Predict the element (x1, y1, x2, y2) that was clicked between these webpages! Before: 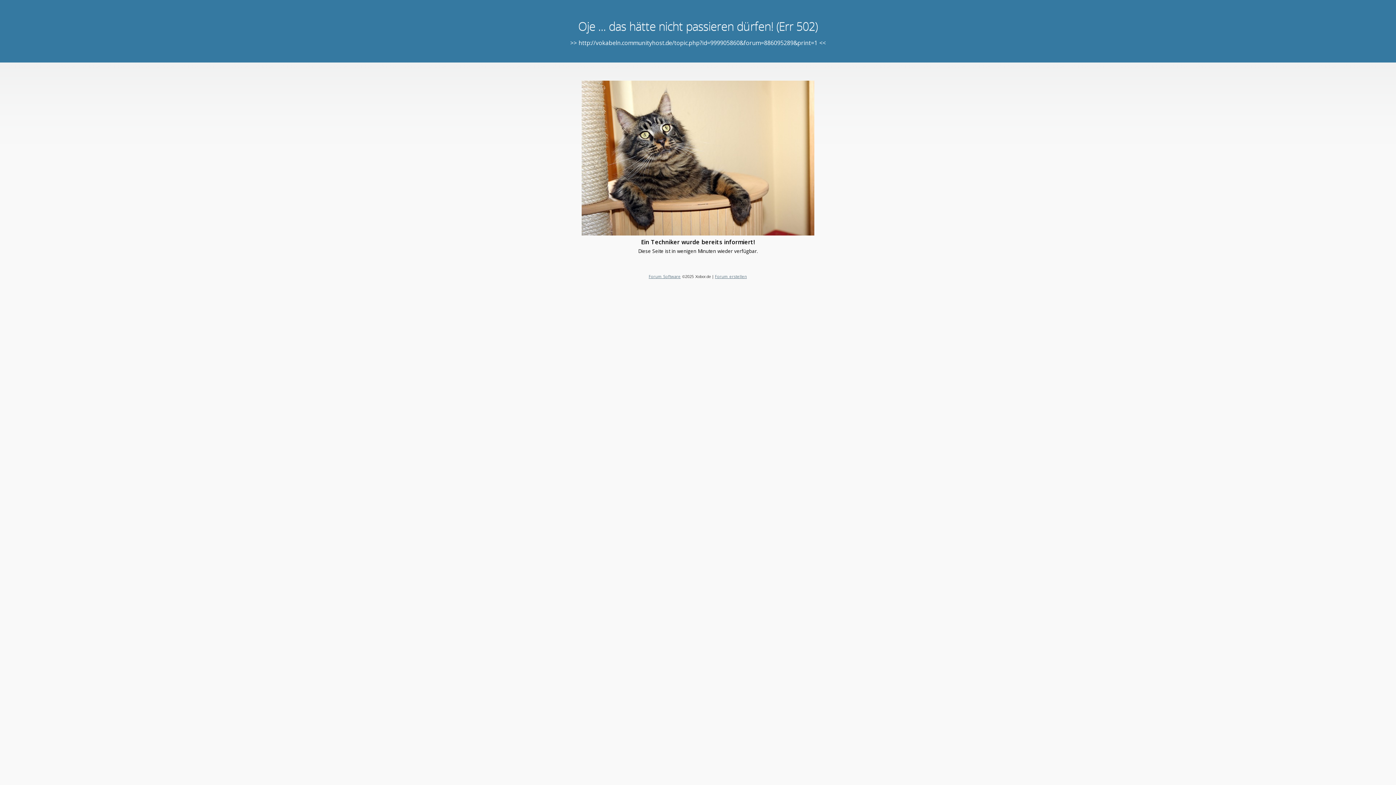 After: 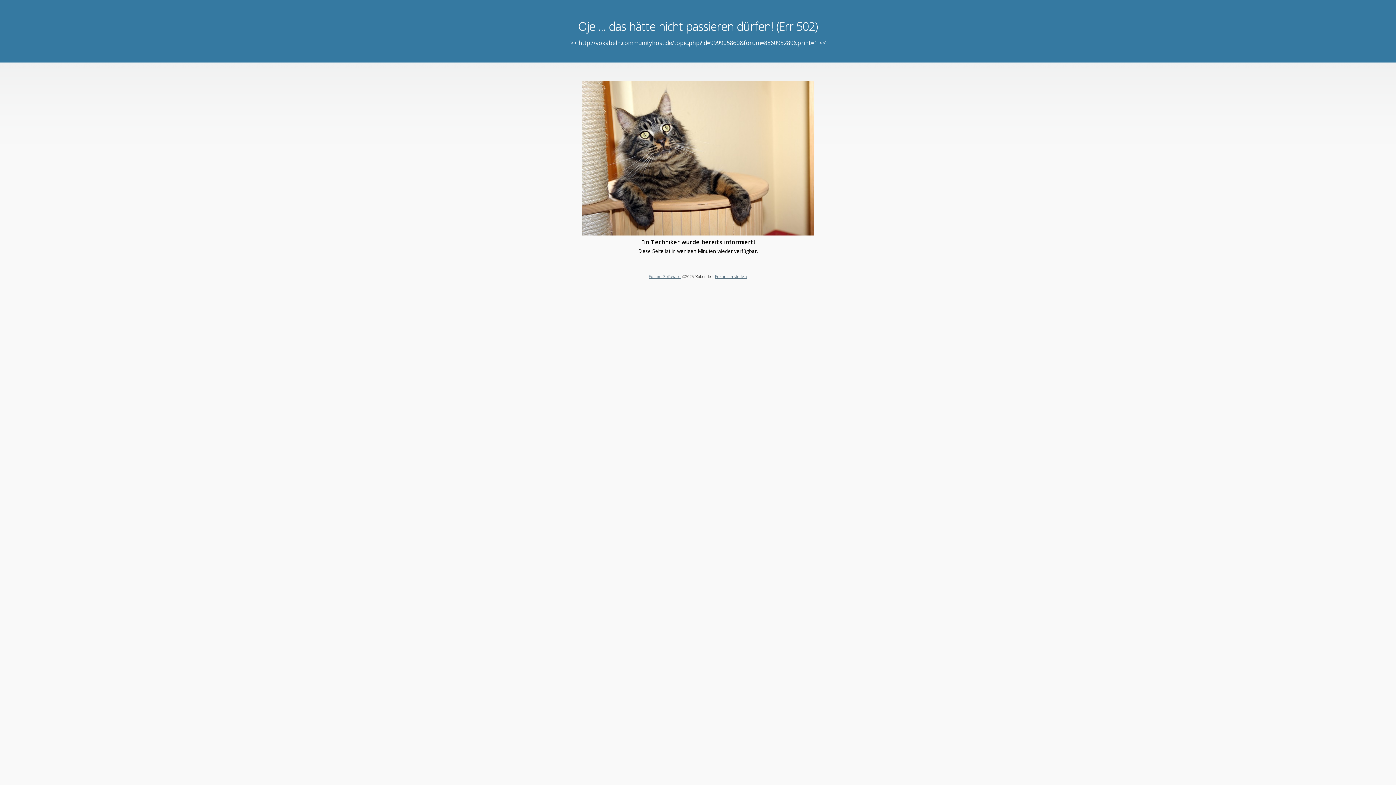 Action: label: Forum erstellen bbox: (715, 273, 747, 279)